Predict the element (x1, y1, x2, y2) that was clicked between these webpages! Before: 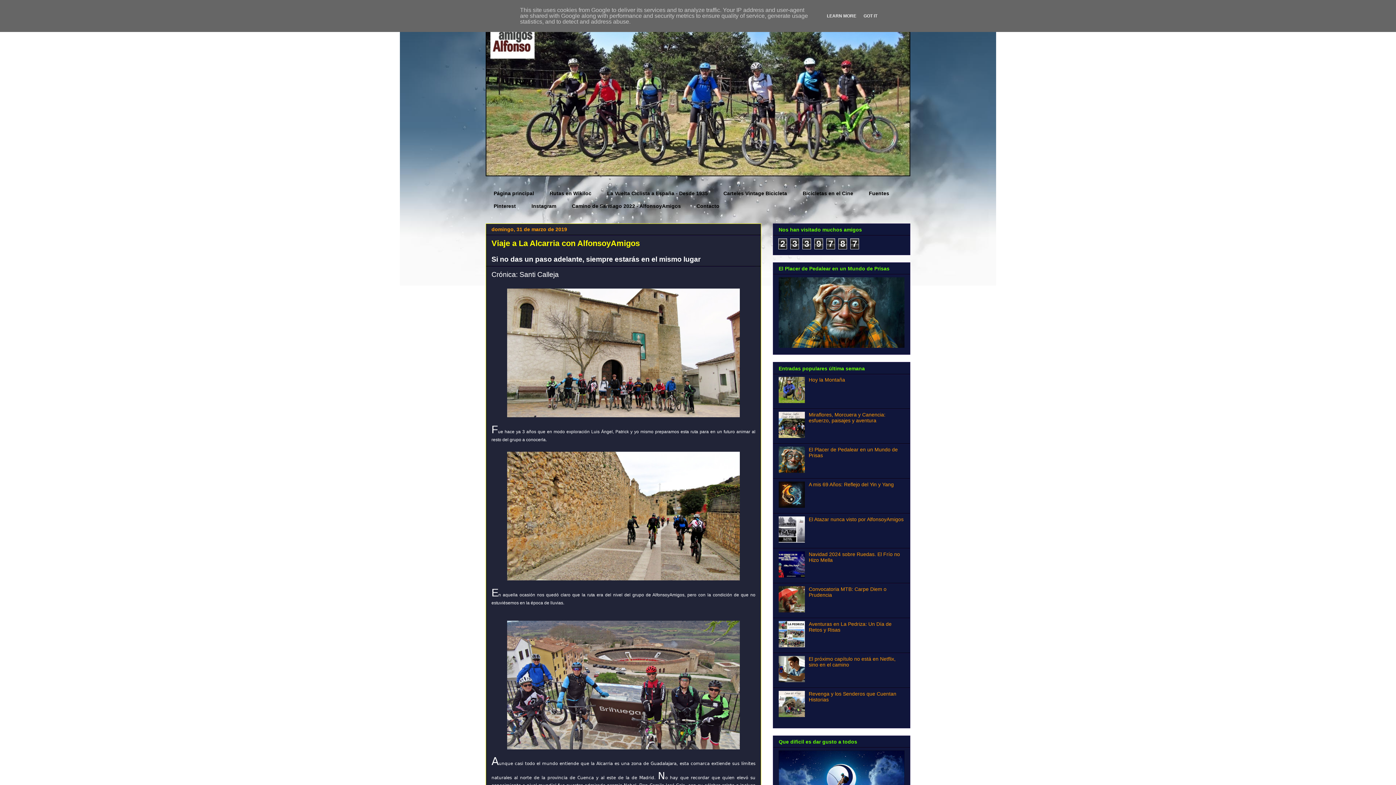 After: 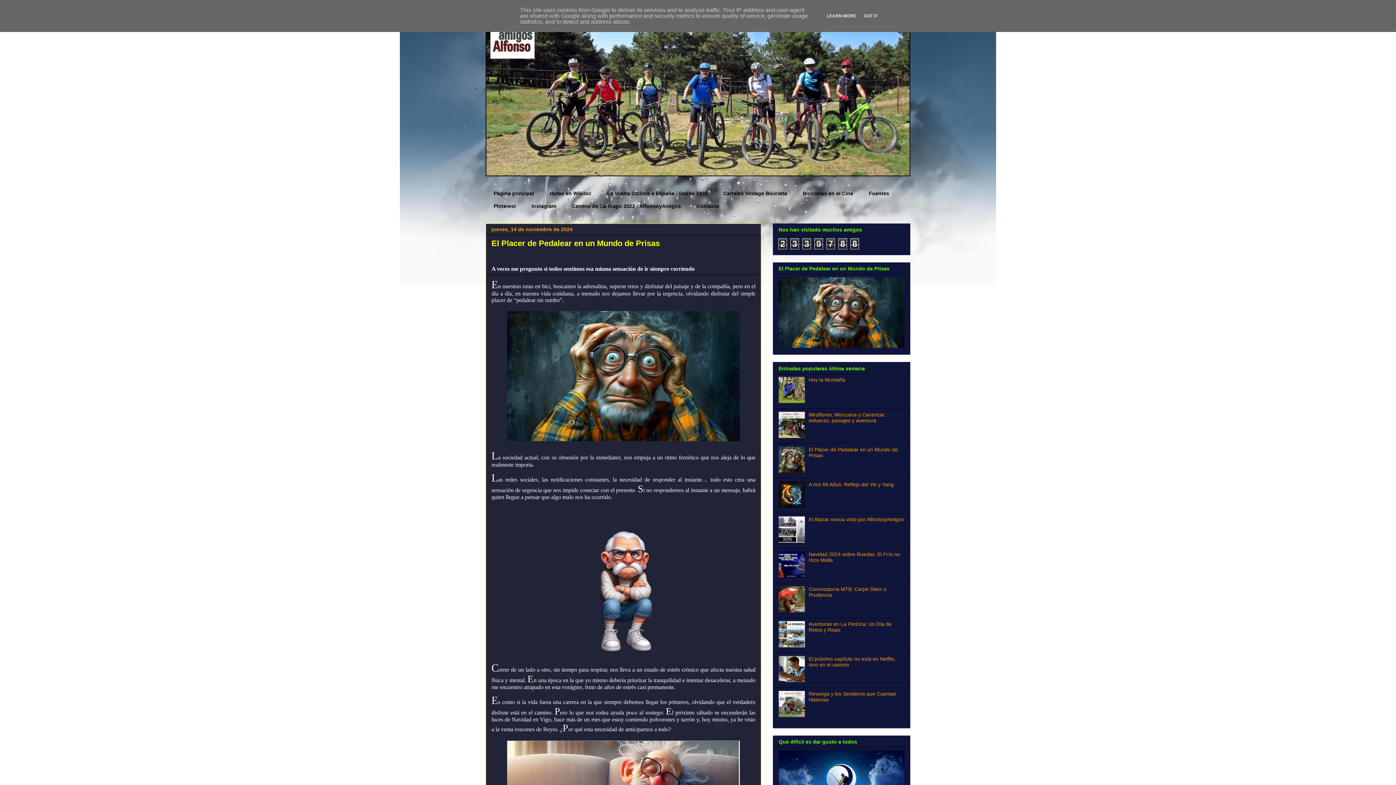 Action: bbox: (808, 446, 898, 458) label: El Placer de Pedalear en un Mundo de Prisas